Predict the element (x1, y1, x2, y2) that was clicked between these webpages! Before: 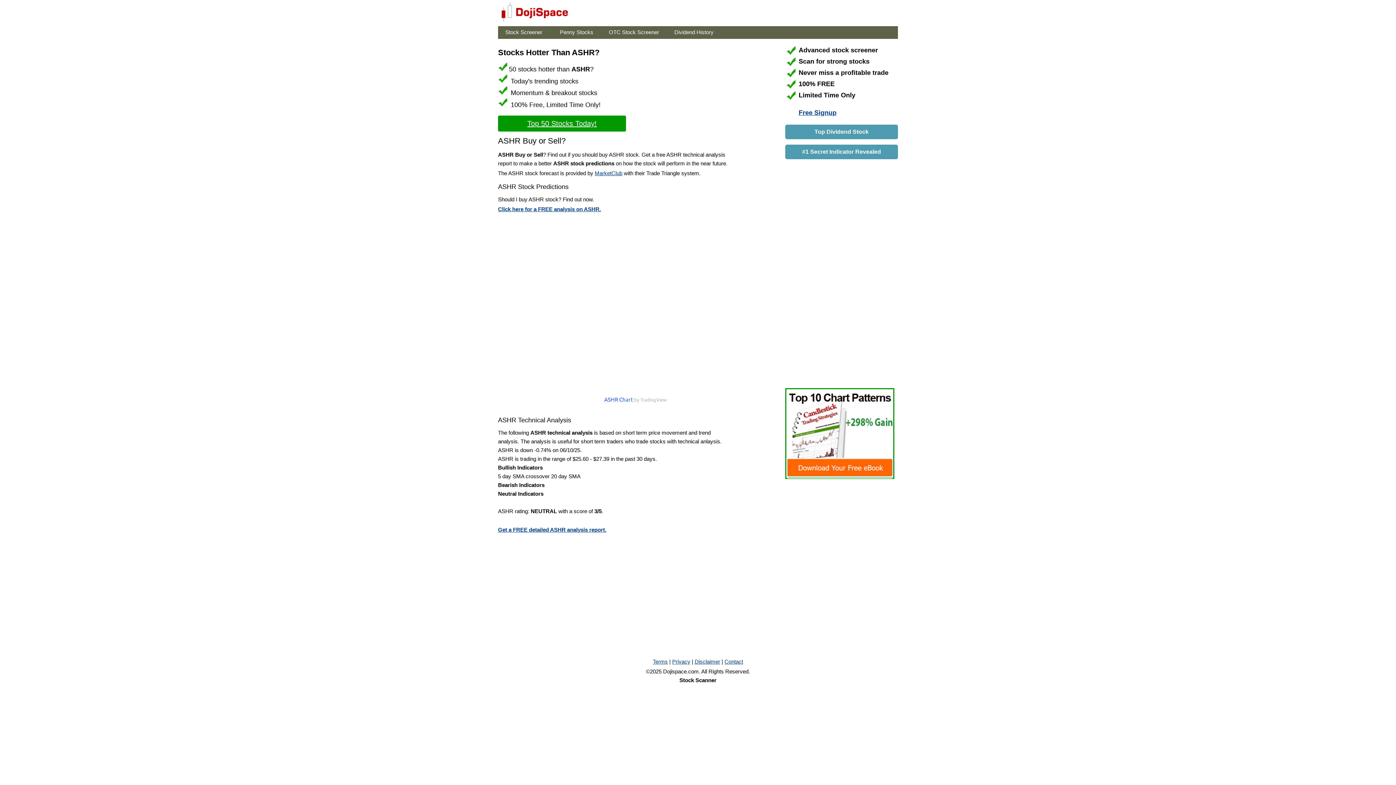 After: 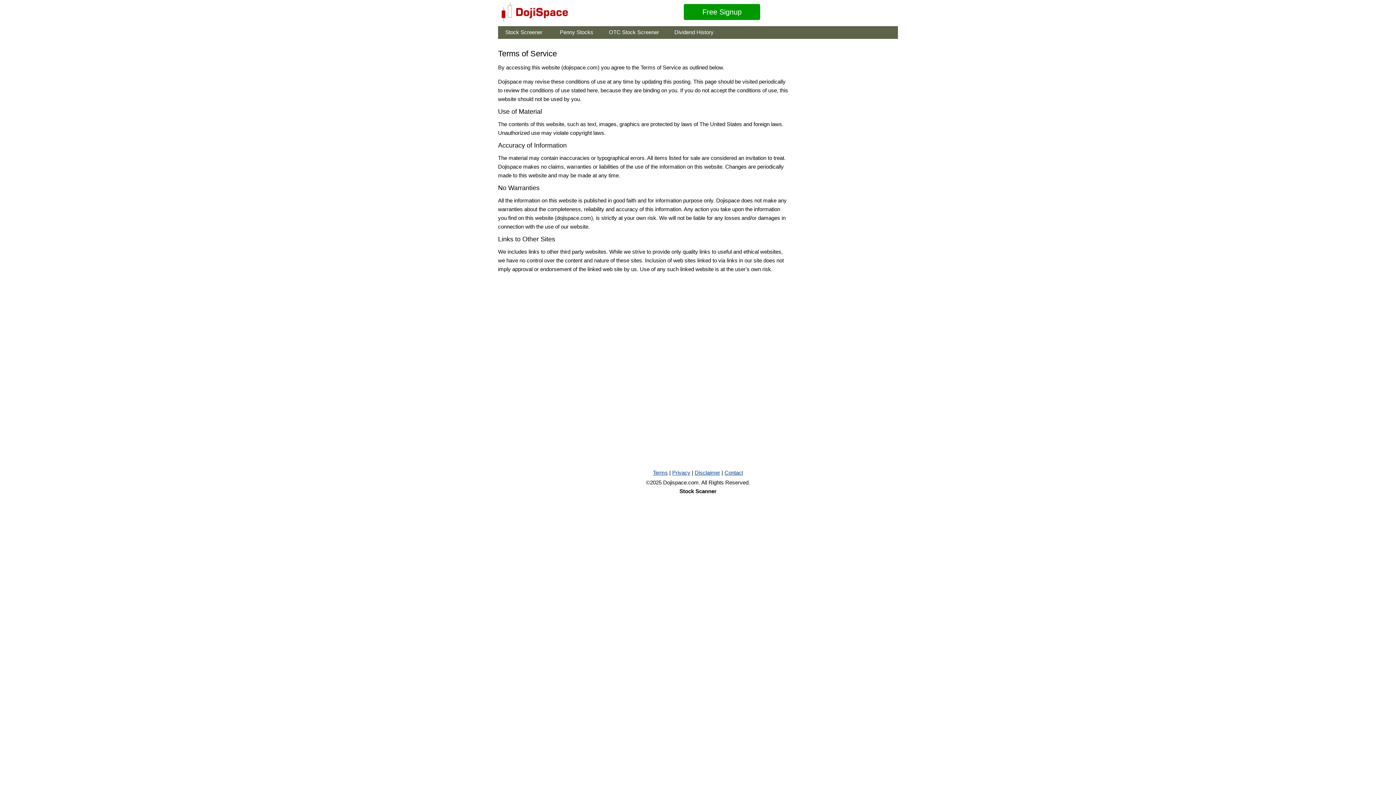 Action: bbox: (653, 658, 668, 665) label: Terms